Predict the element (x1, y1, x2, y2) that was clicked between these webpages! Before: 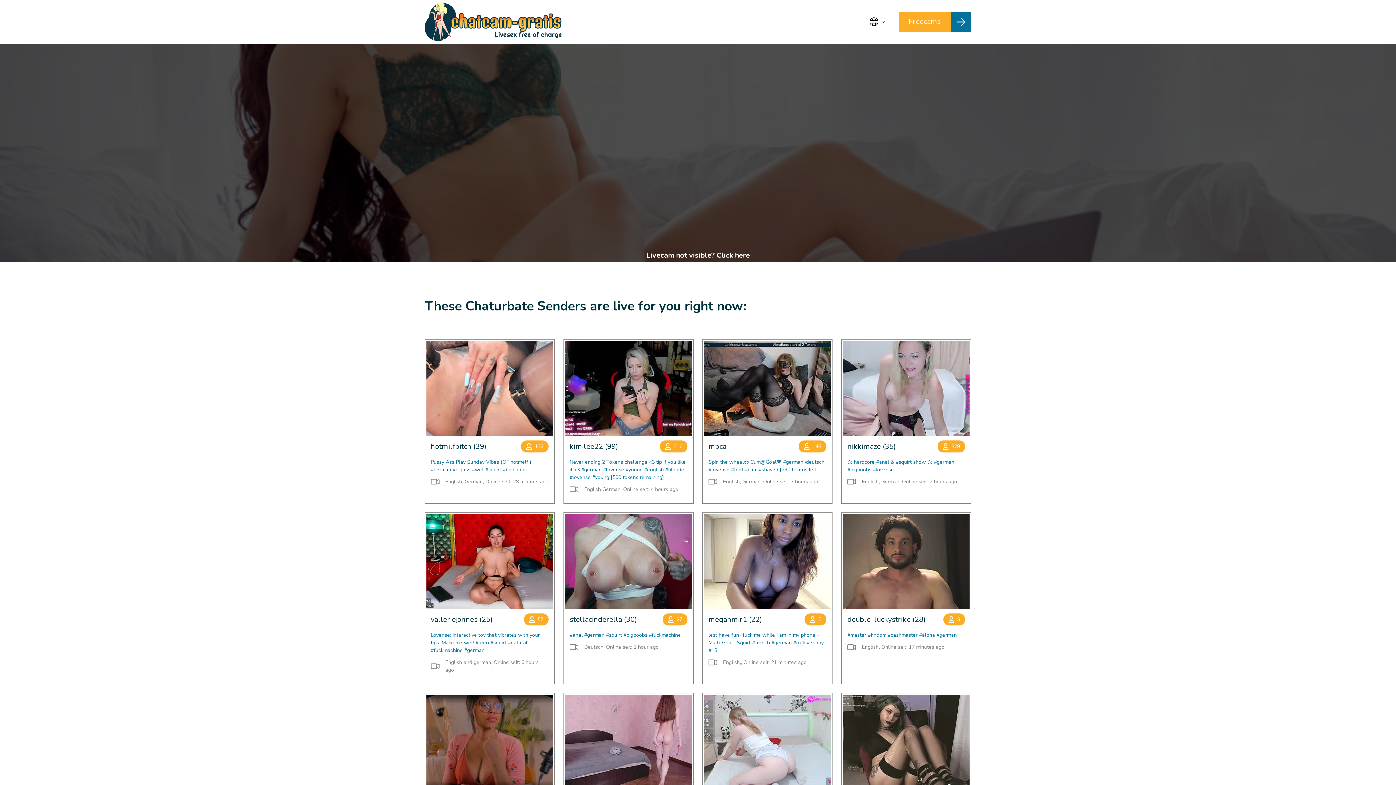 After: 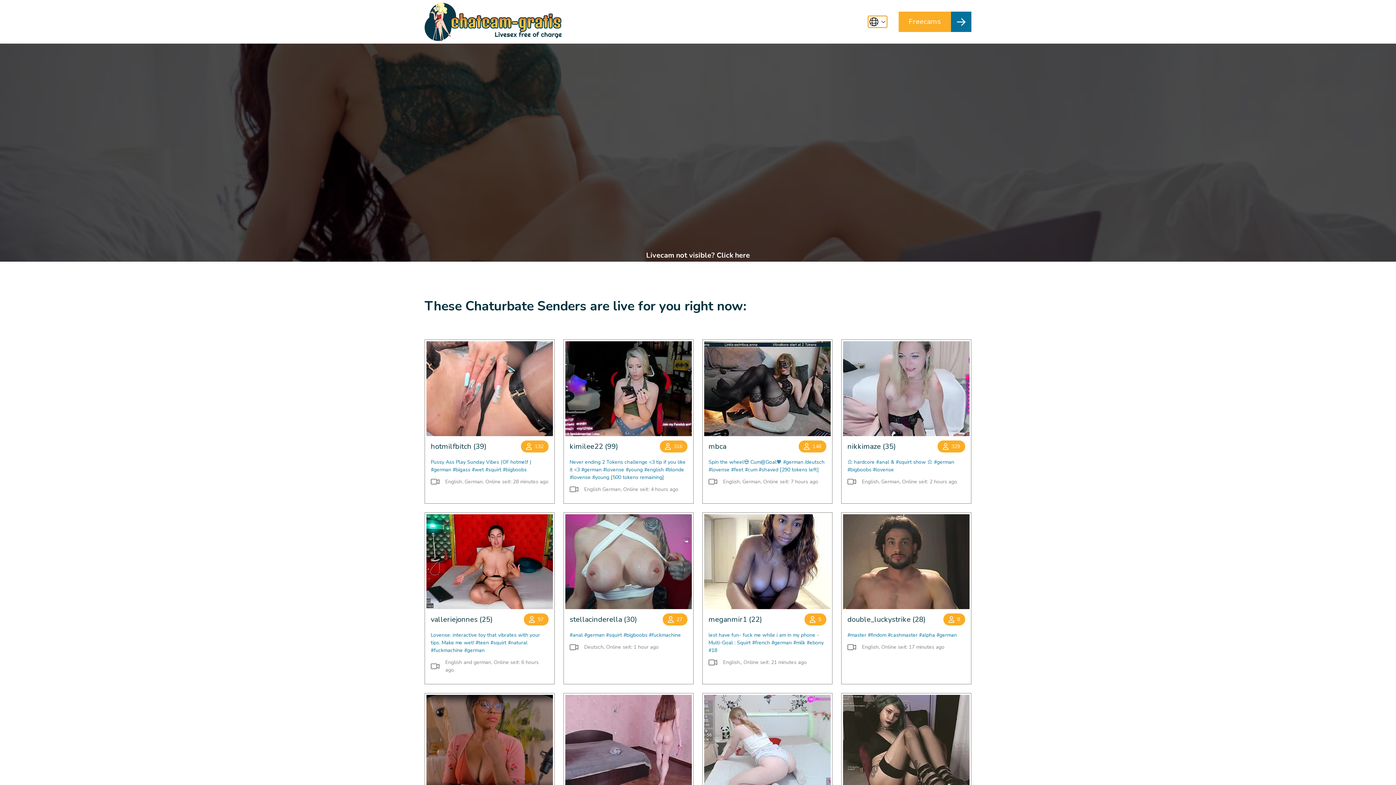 Action: label: Language switcher bbox: (868, 16, 887, 27)